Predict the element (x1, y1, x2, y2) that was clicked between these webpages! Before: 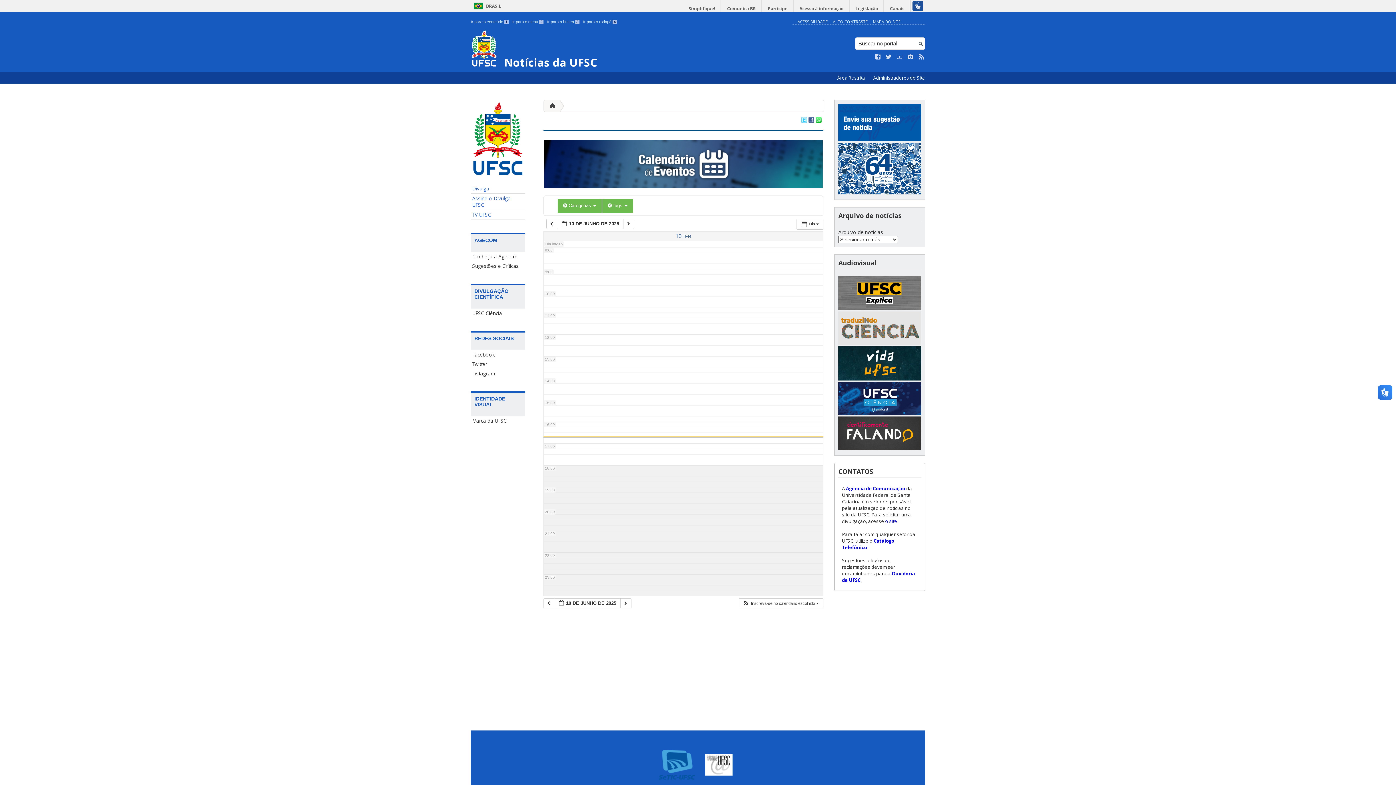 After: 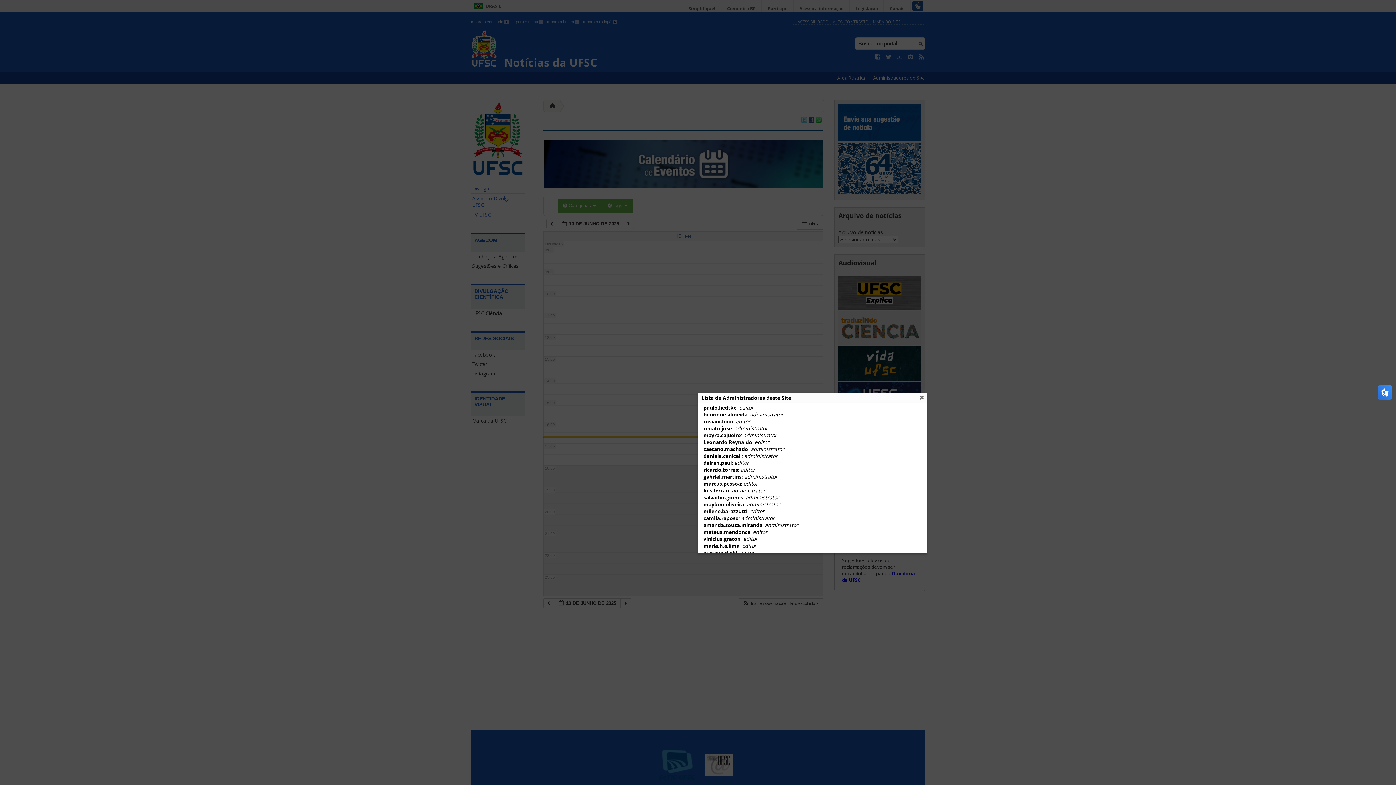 Action: bbox: (869, 74, 929, 81) label: Administradores do Site